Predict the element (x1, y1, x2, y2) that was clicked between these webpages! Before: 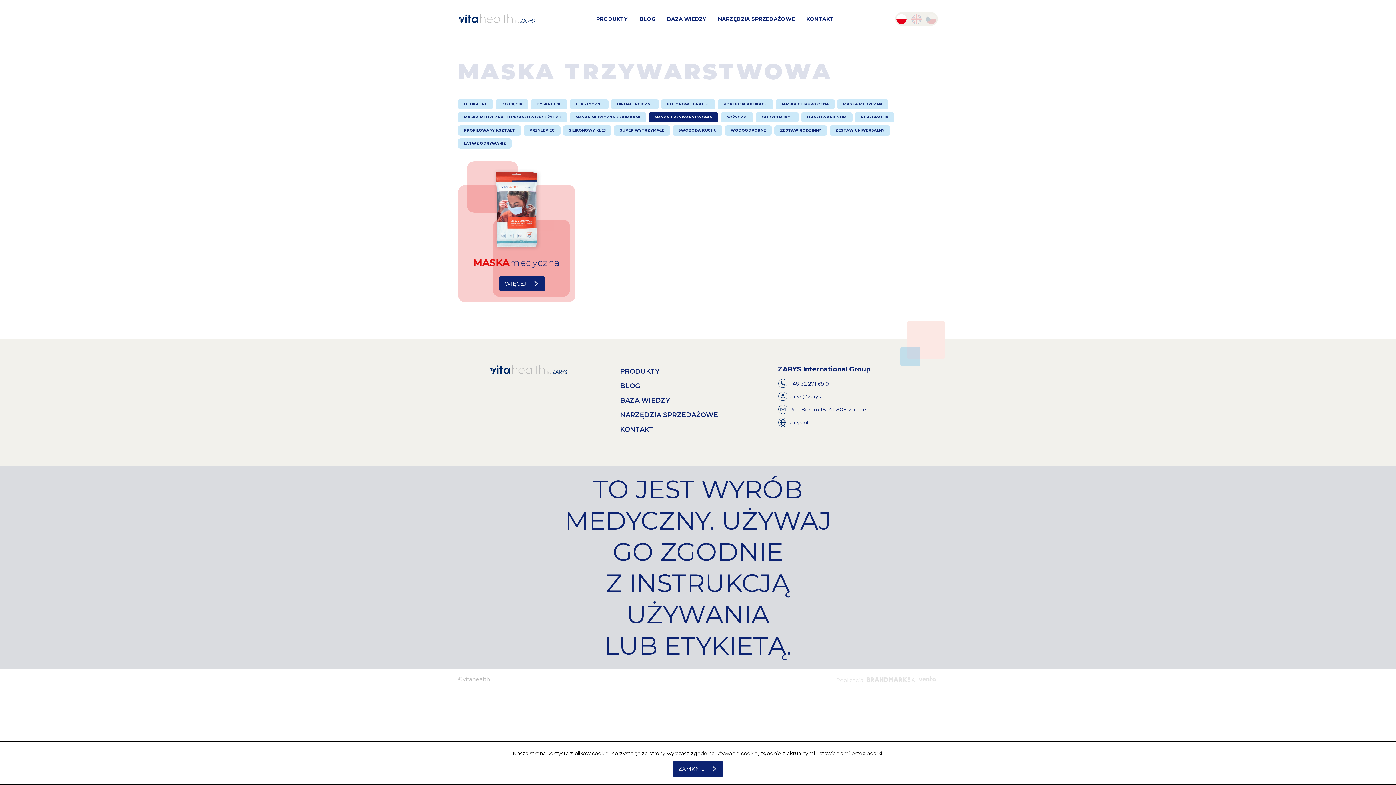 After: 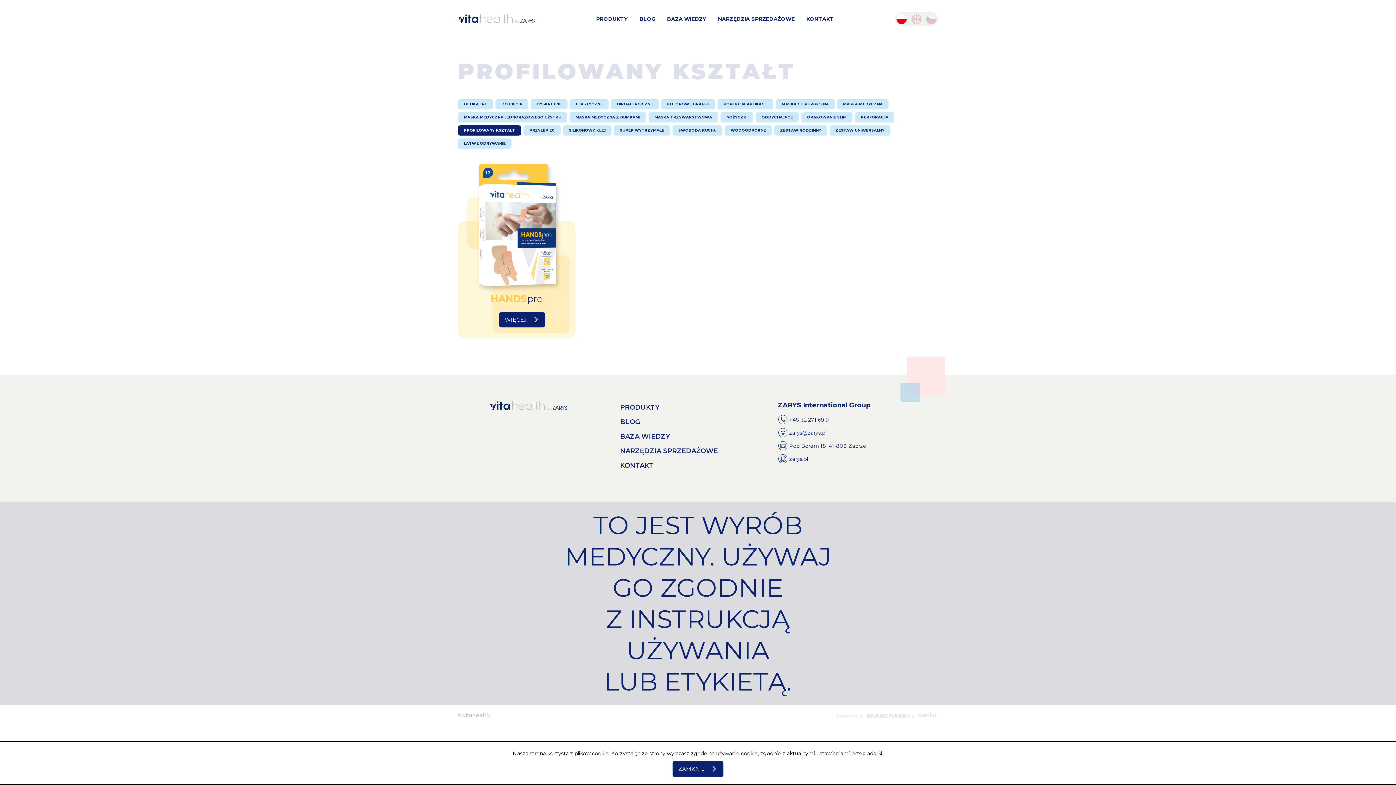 Action: bbox: (458, 125, 521, 135) label: PROFILOWANY KSZTAŁT